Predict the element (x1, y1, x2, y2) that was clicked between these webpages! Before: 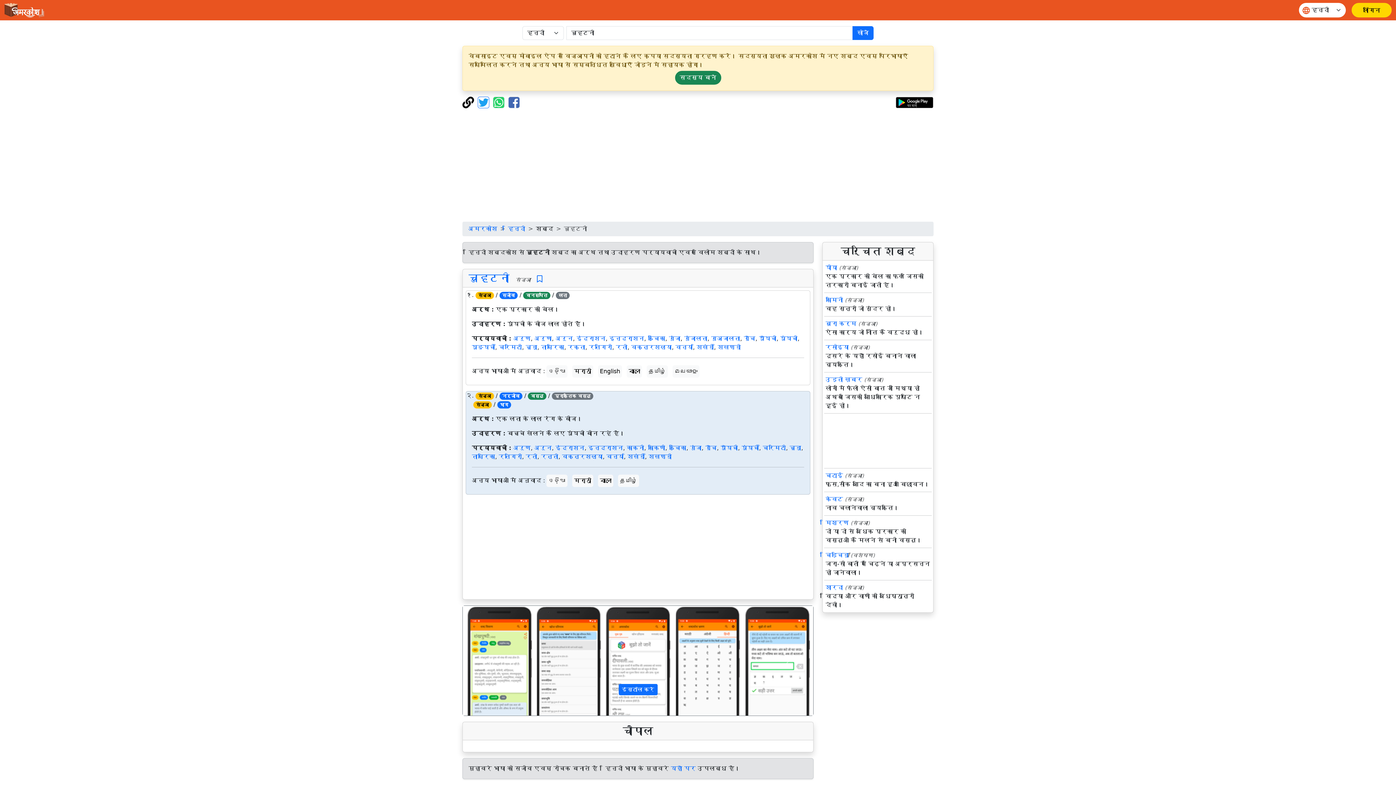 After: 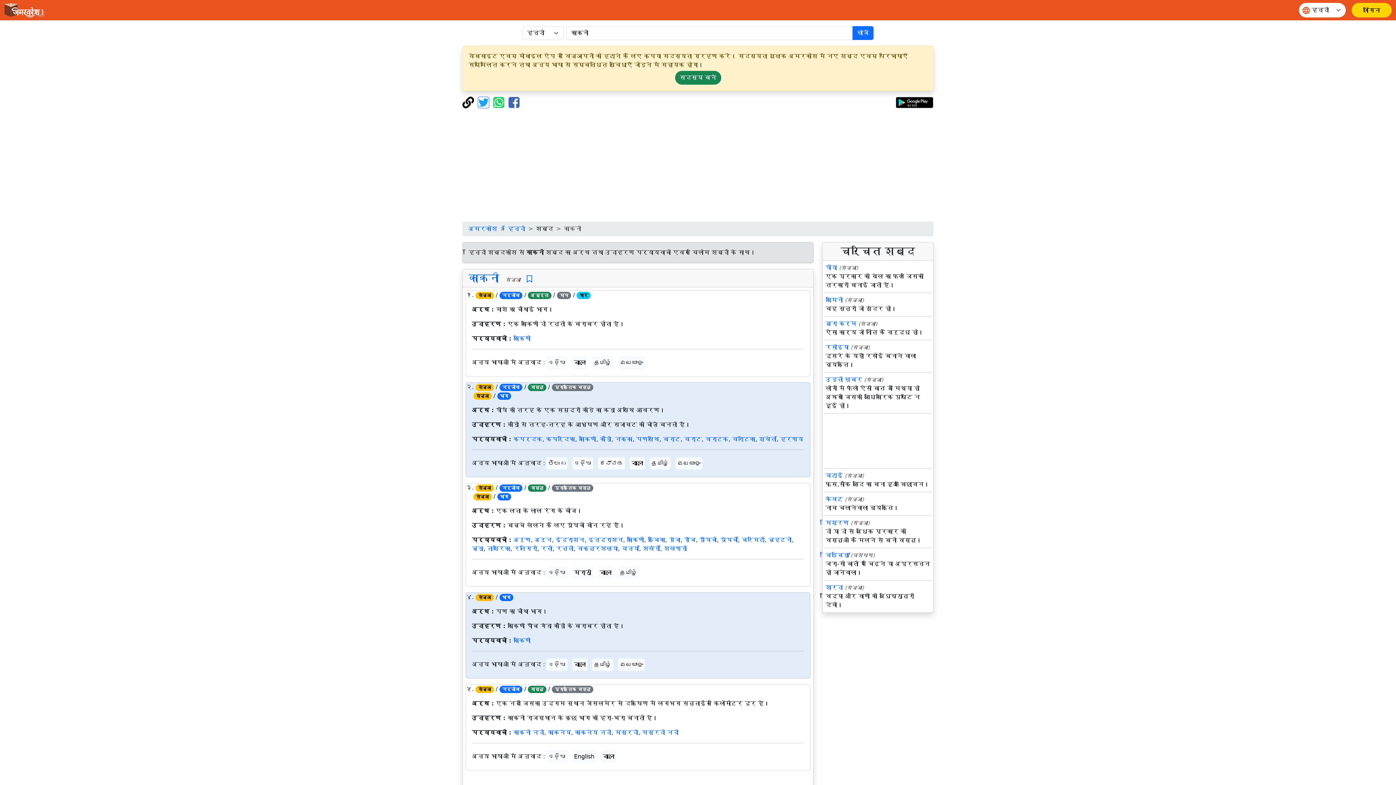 Action: bbox: (626, 444, 644, 451) label: काकनी